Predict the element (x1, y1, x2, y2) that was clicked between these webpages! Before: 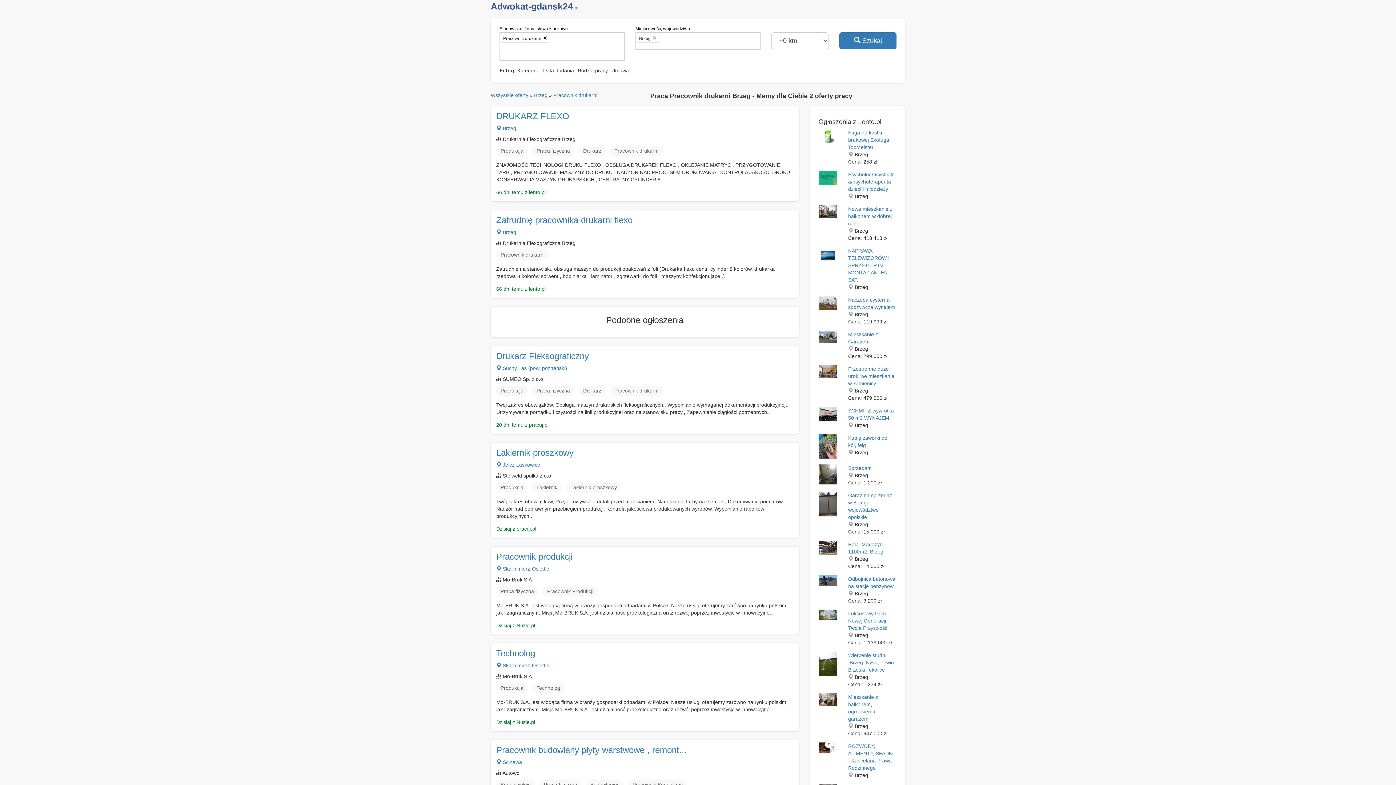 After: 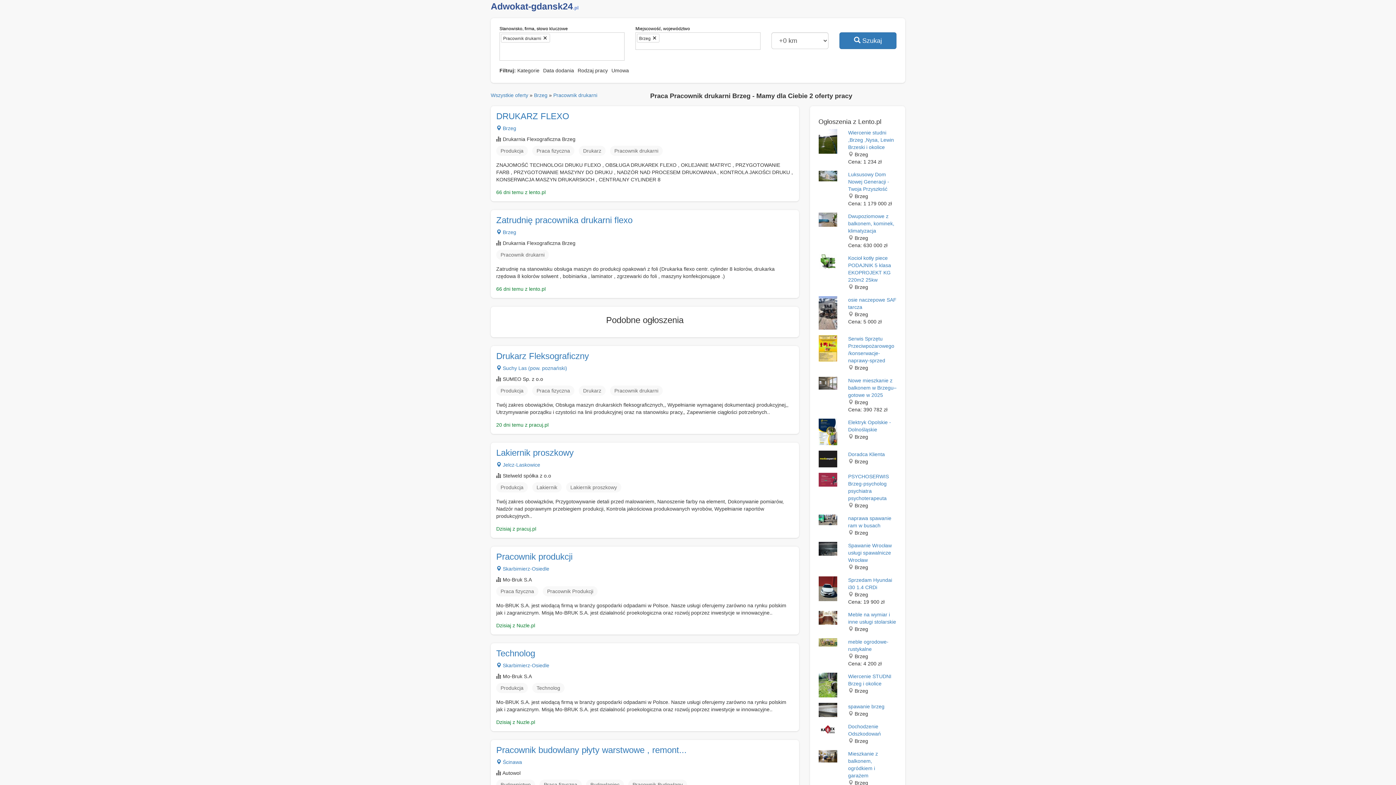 Action: label: Pracownik drukarni bbox: (610, 145, 662, 156)